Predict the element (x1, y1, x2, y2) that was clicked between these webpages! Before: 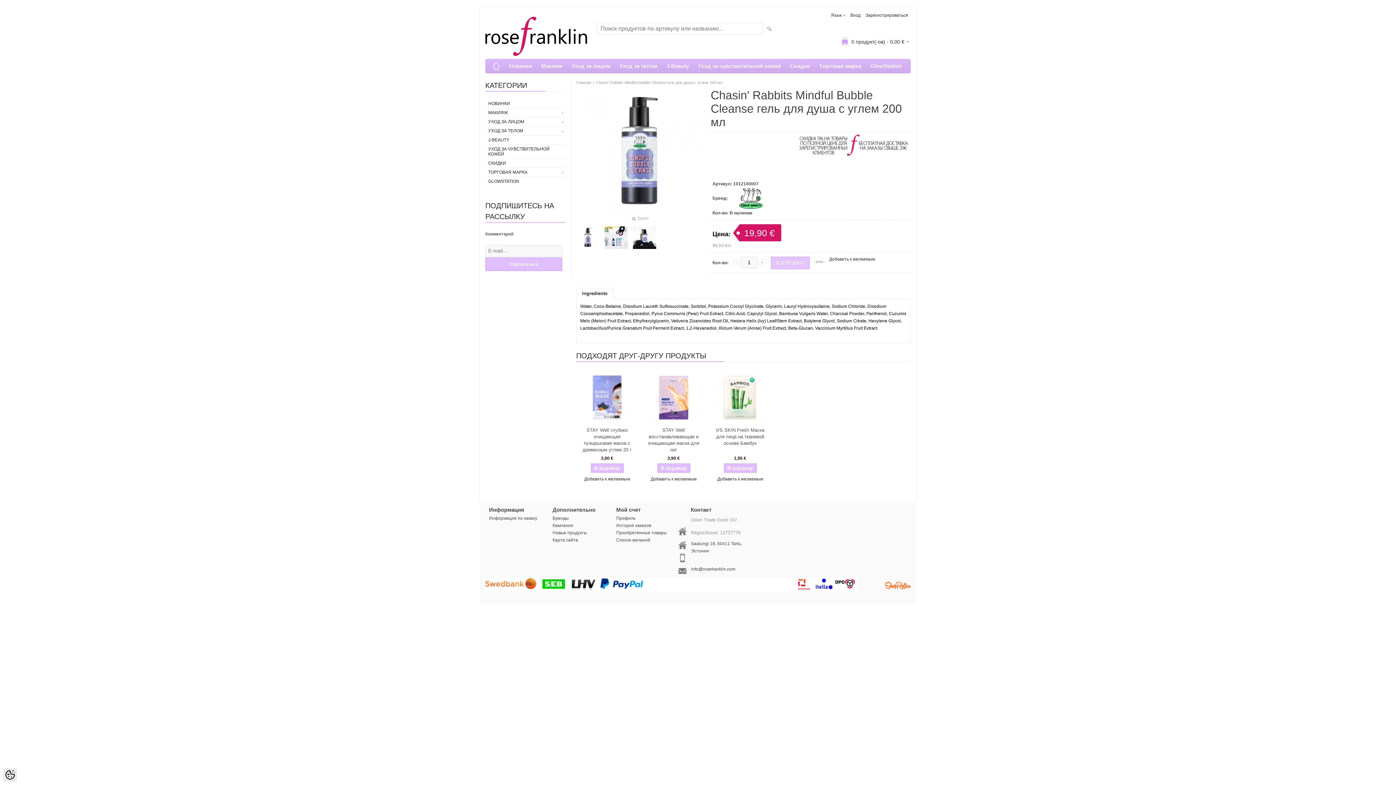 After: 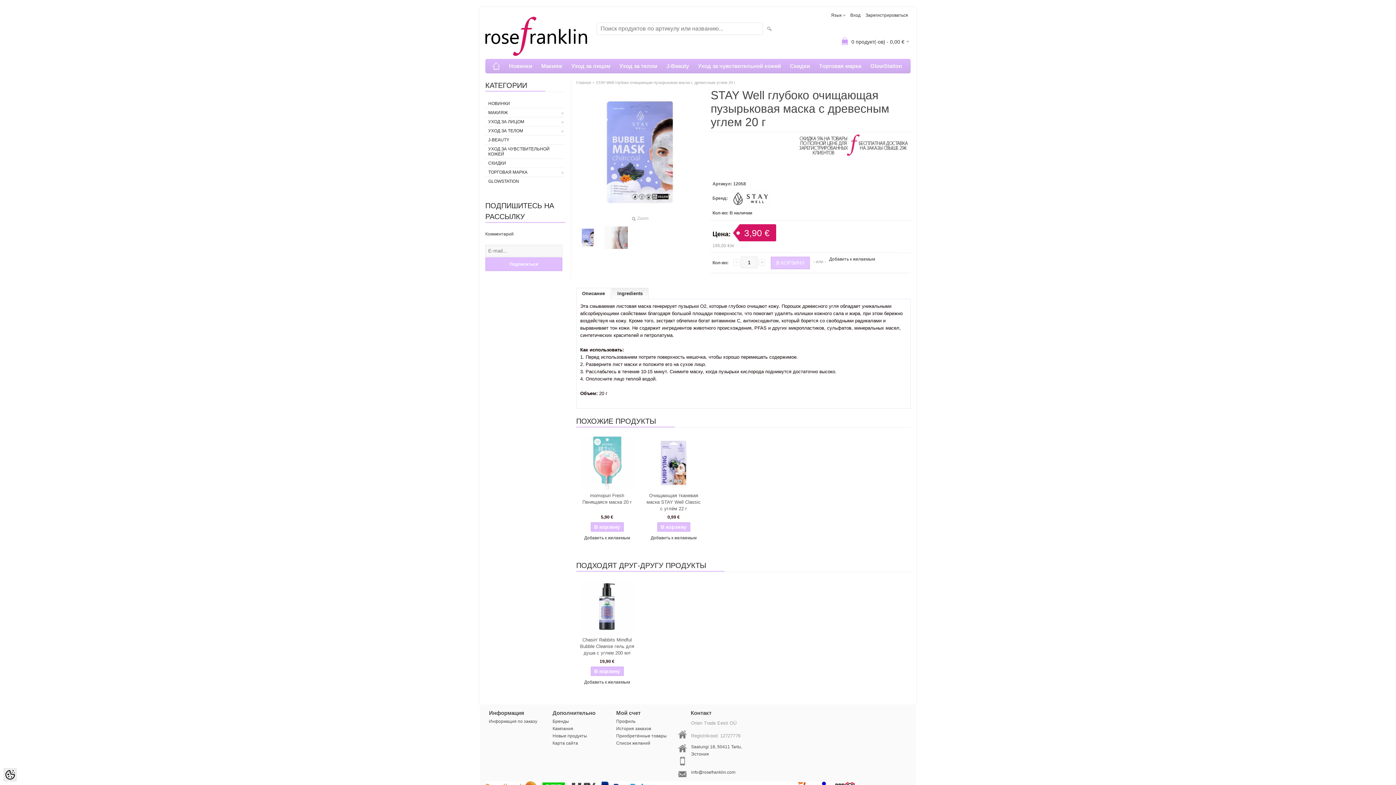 Action: bbox: (576, 370, 637, 425)